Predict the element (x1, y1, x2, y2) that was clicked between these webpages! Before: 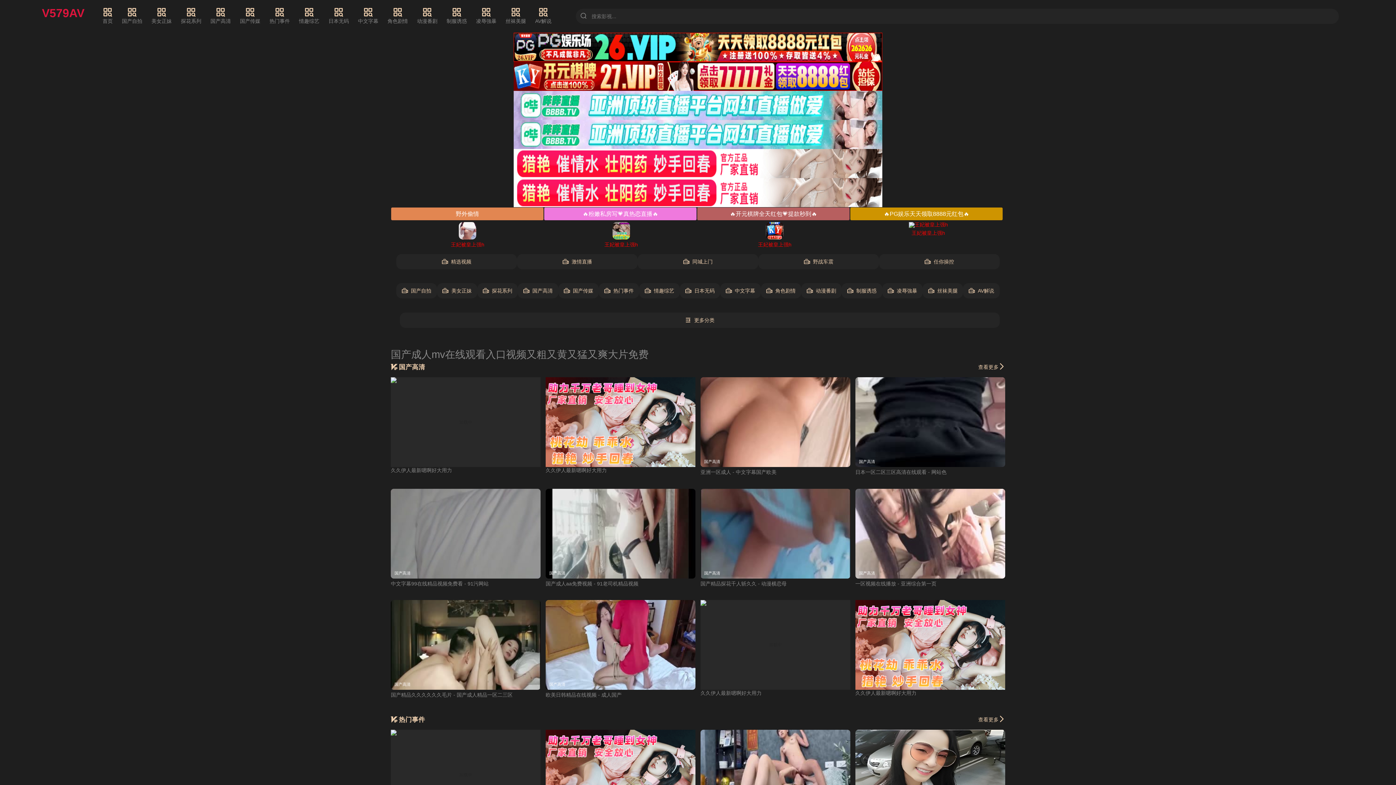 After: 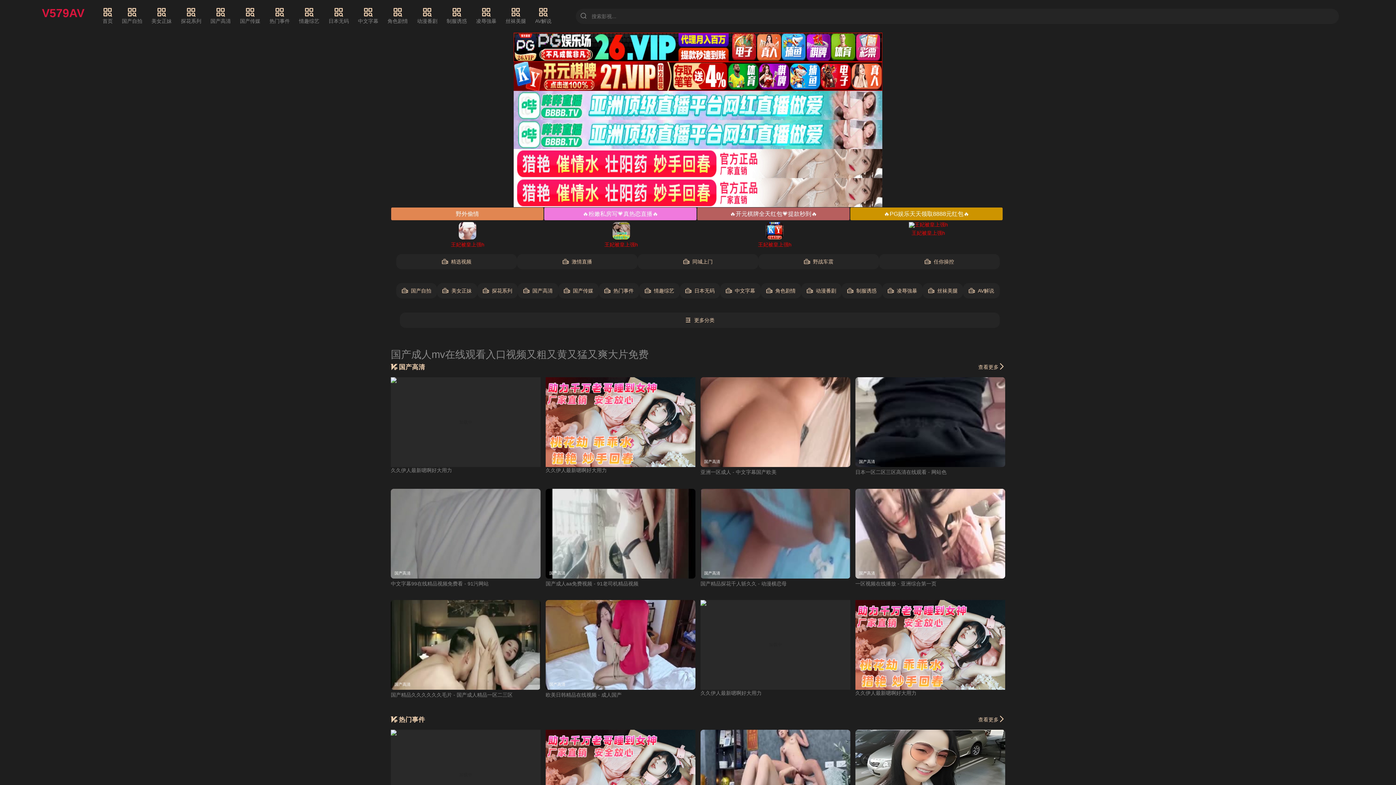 Action: bbox: (513, 120, 882, 149)